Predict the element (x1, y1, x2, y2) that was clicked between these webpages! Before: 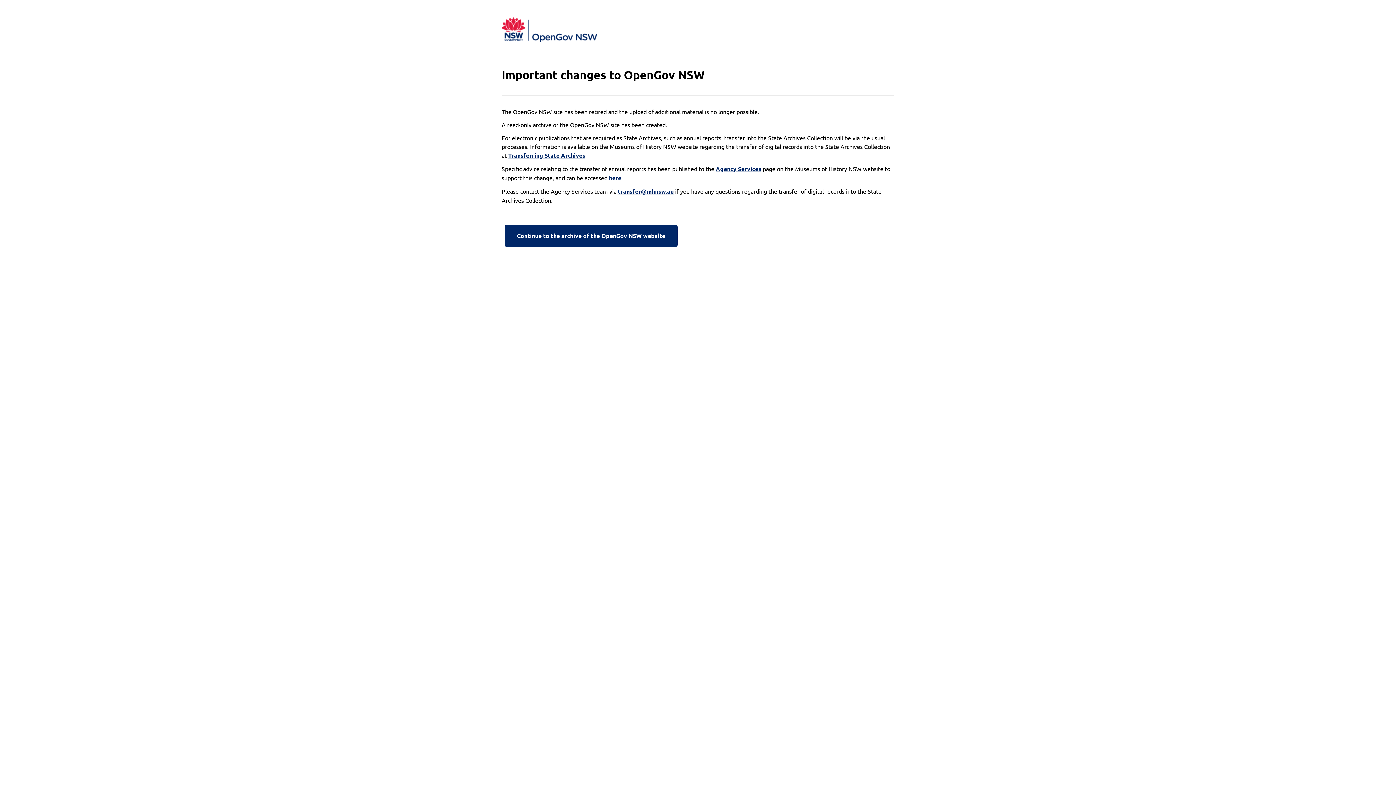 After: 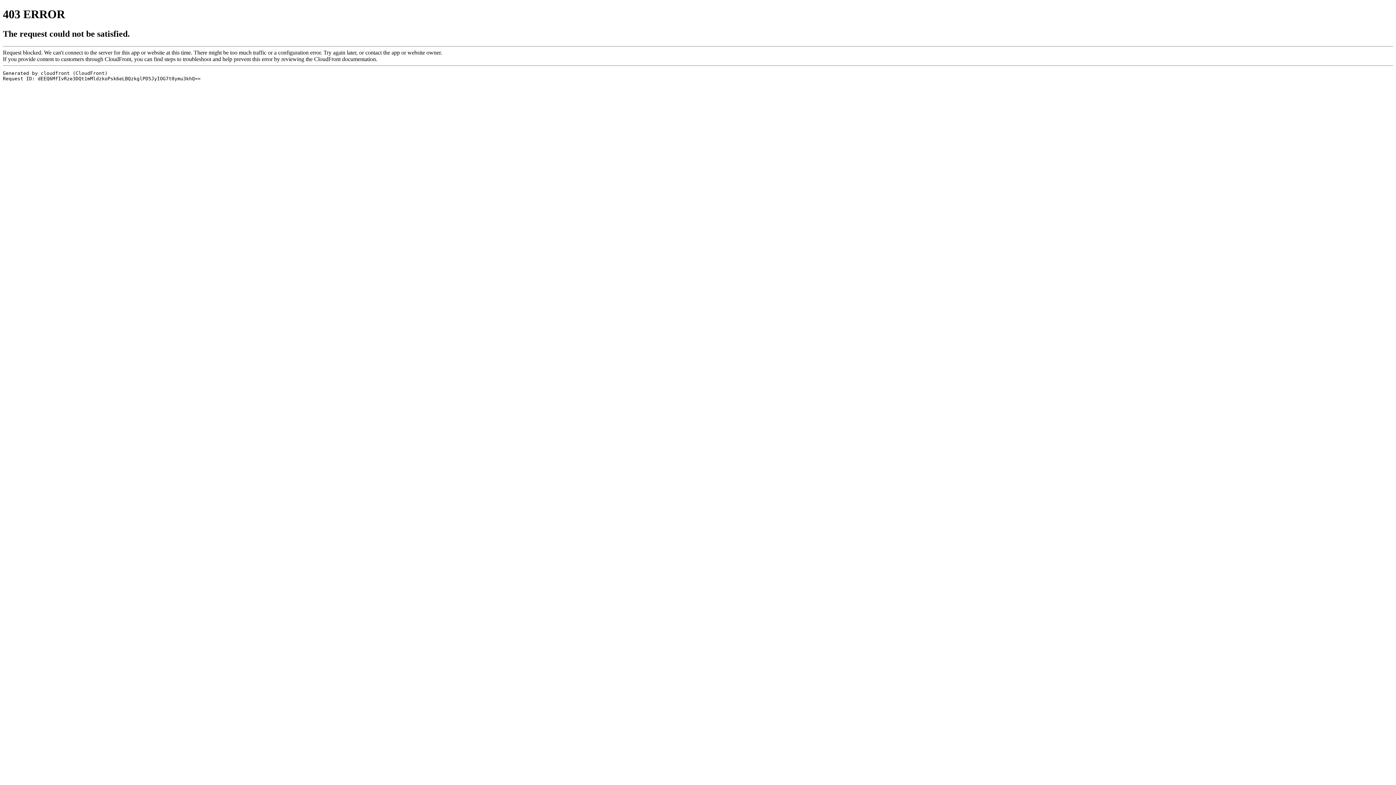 Action: bbox: (609, 173, 621, 182) label: here